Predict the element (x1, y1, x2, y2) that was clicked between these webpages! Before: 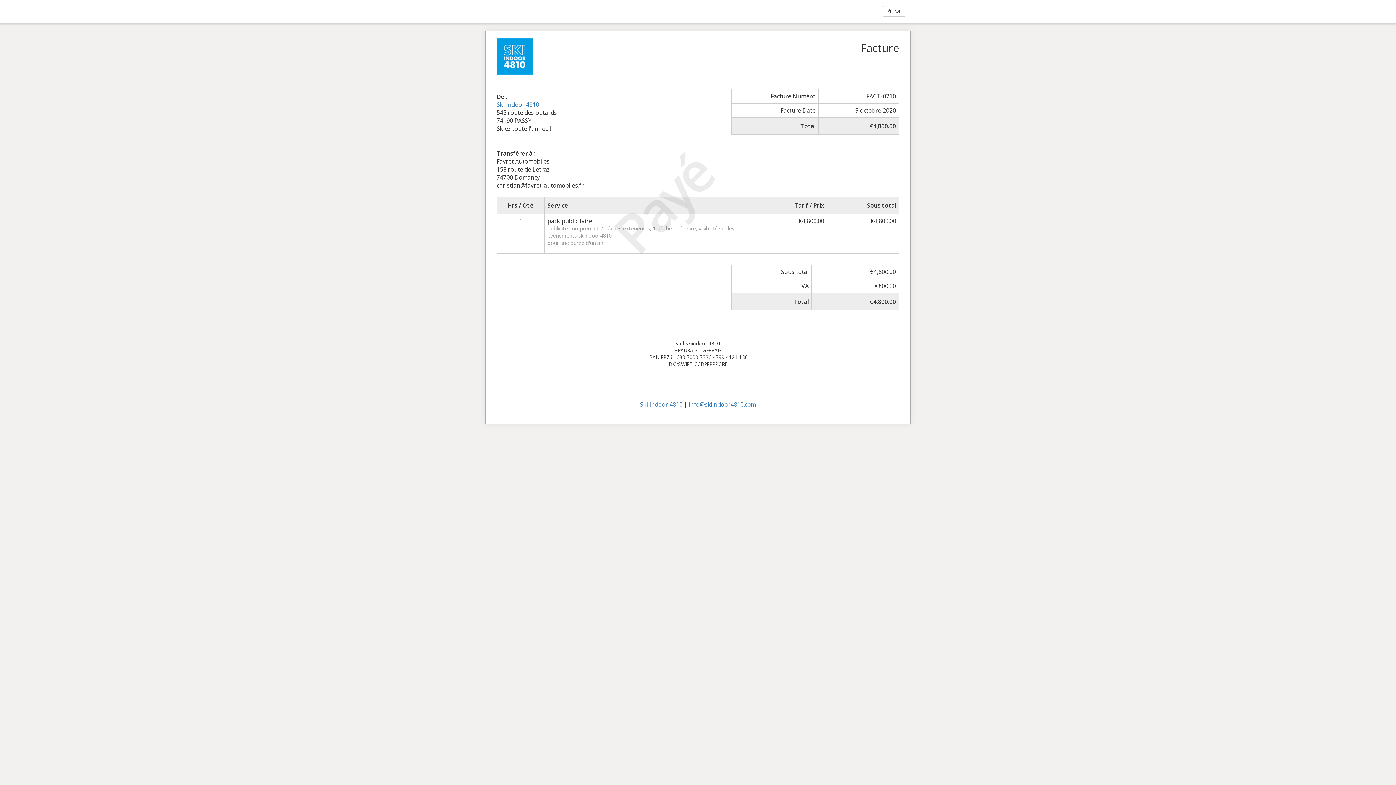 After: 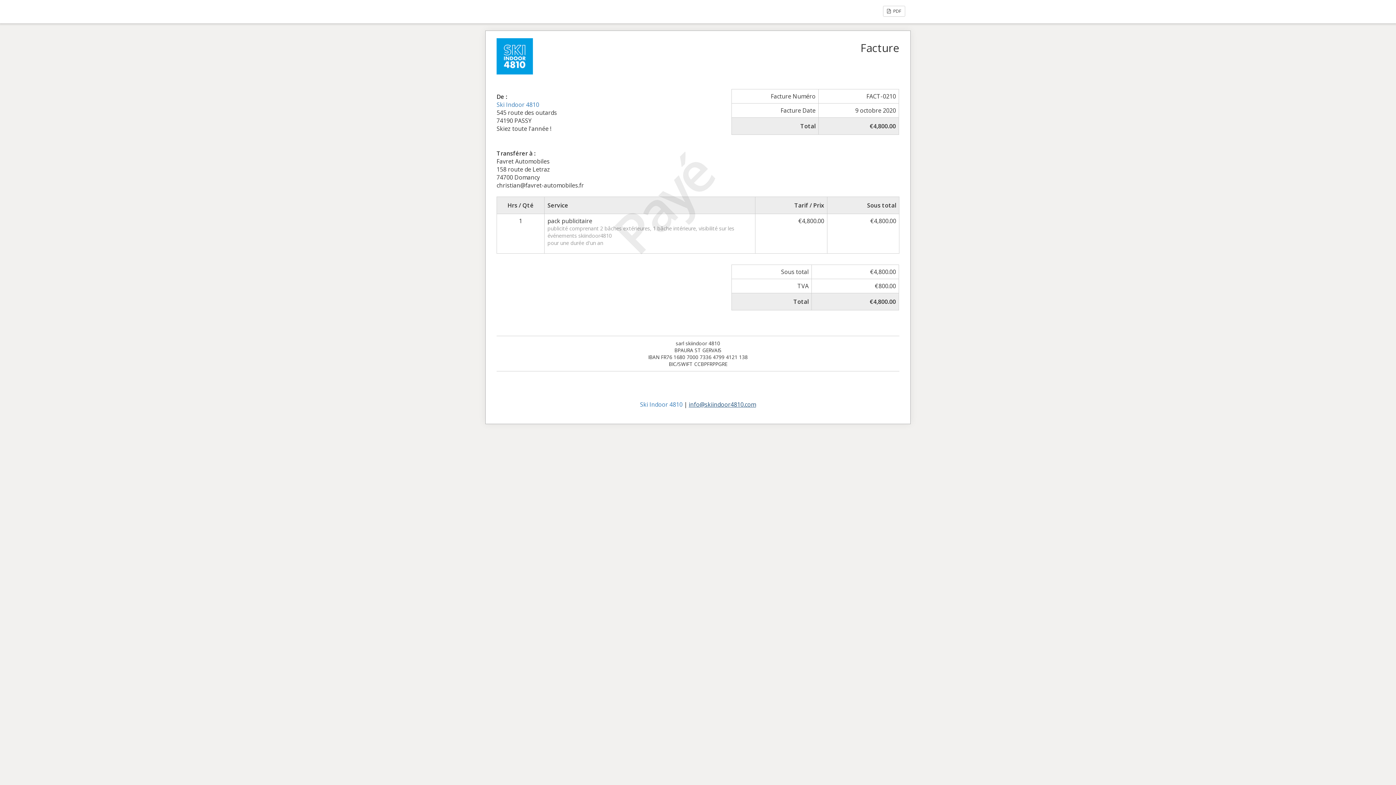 Action: label: info@skiindoor4810.com bbox: (688, 400, 756, 408)